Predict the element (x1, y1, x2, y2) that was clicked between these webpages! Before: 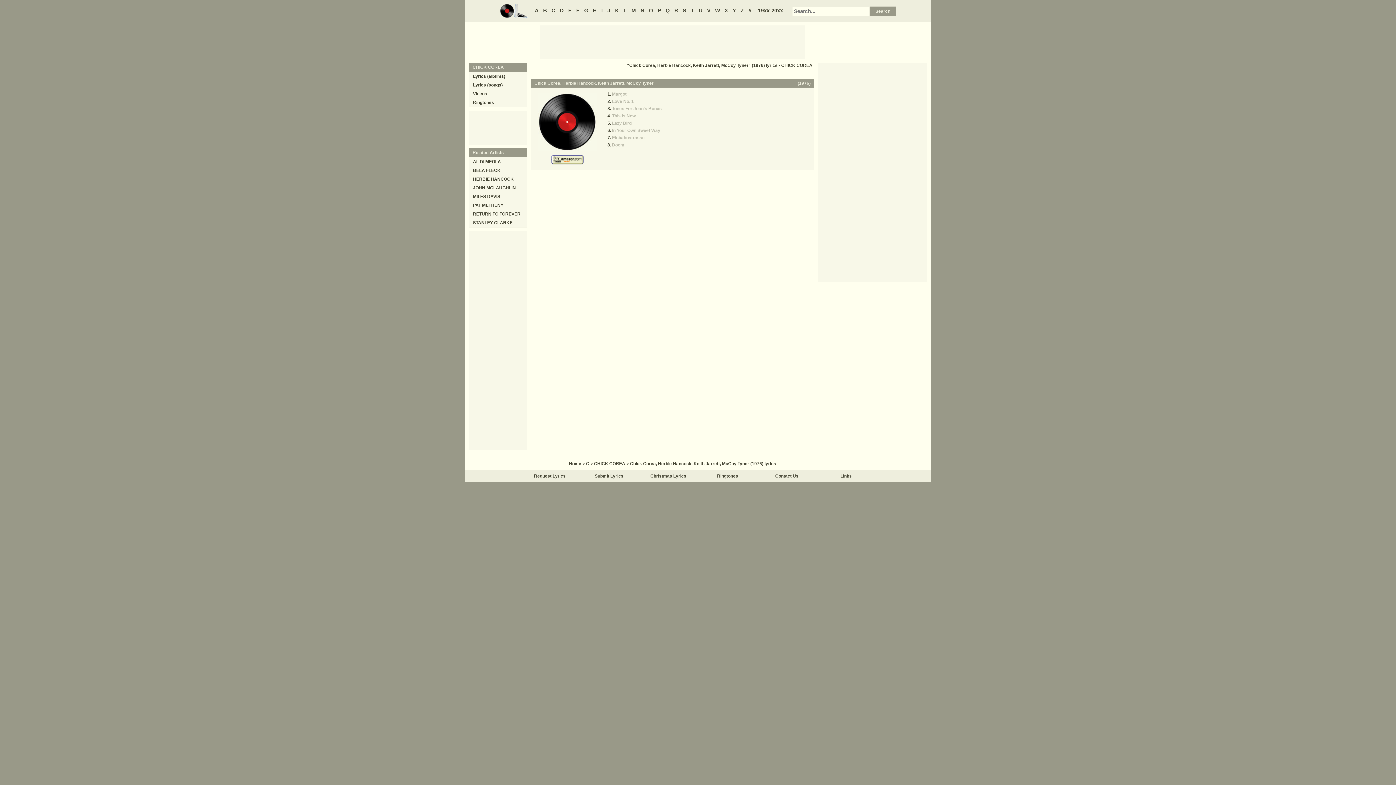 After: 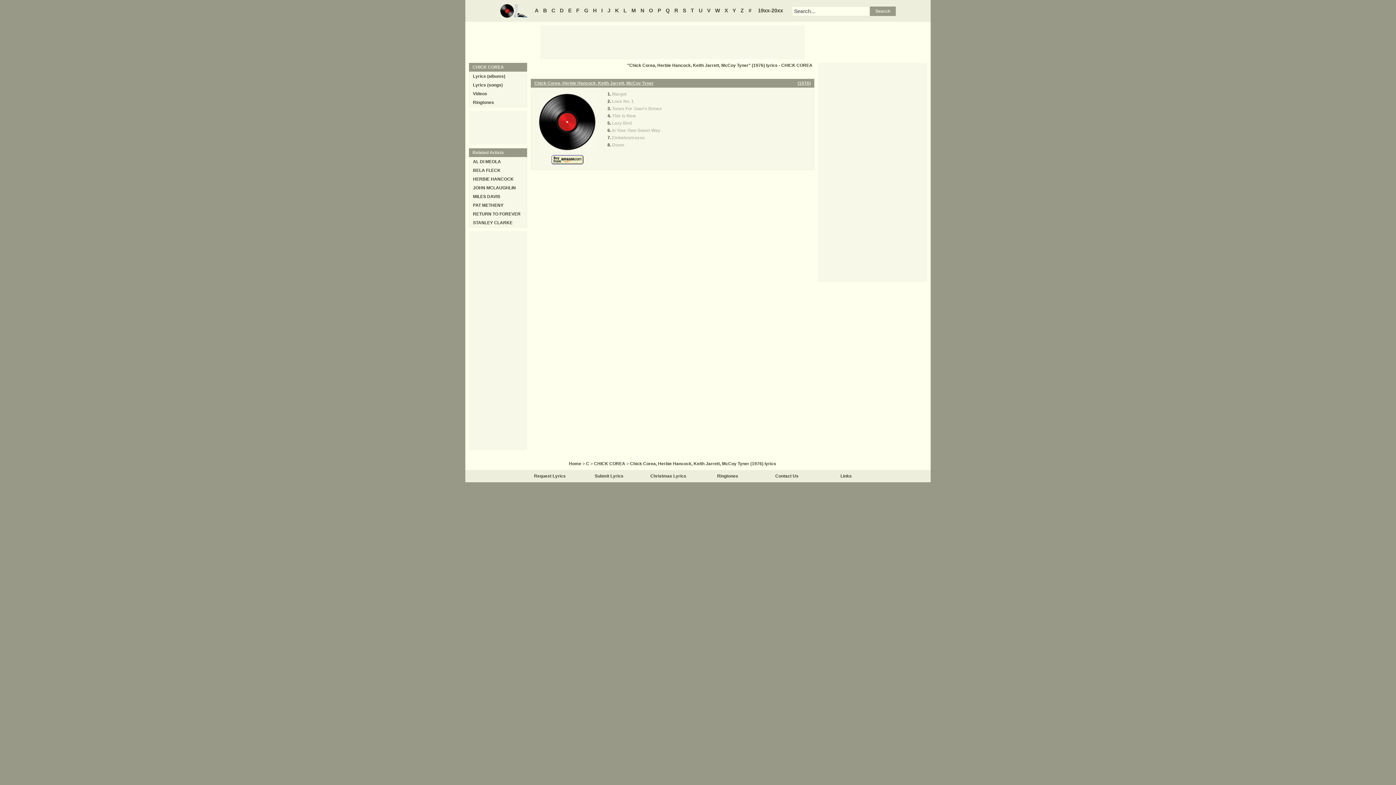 Action: bbox: (538, 91, 596, 154)